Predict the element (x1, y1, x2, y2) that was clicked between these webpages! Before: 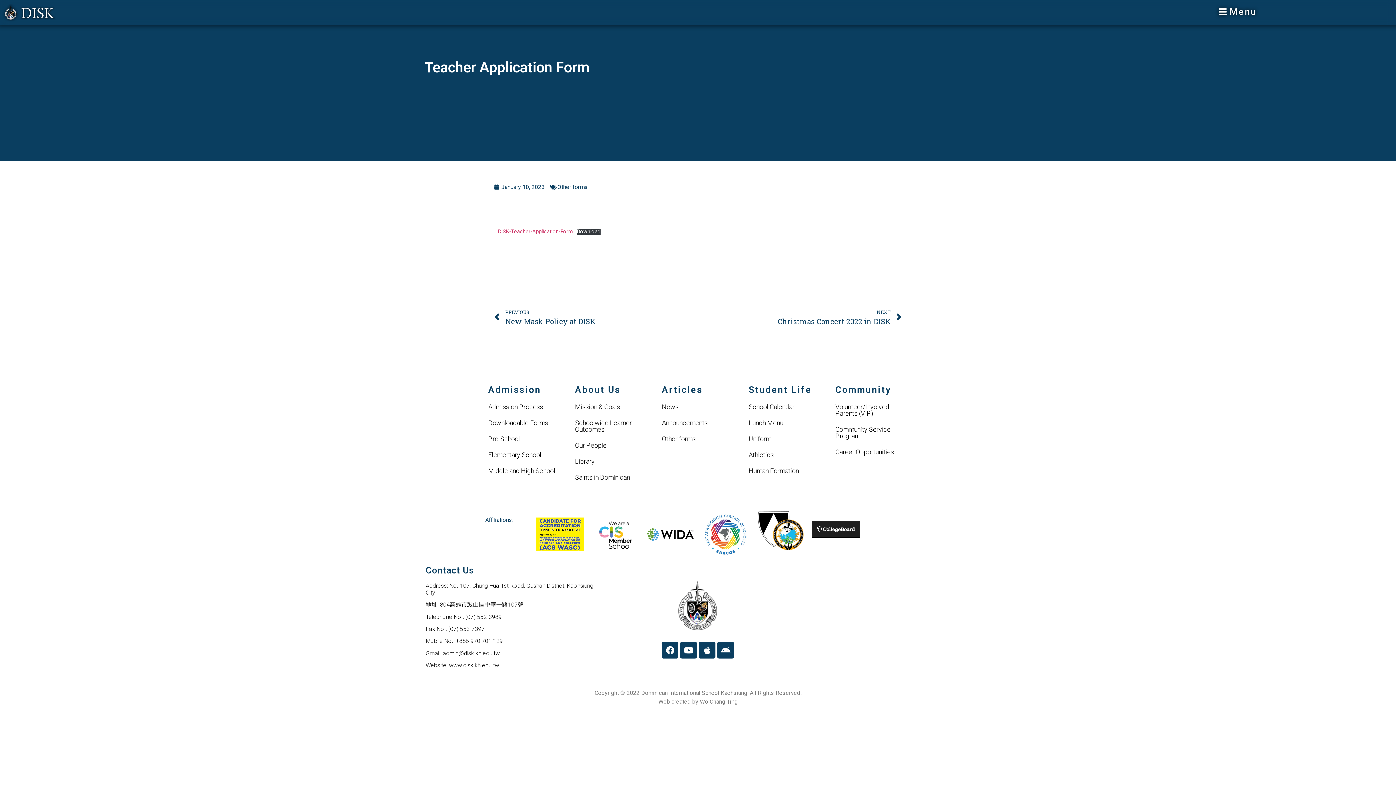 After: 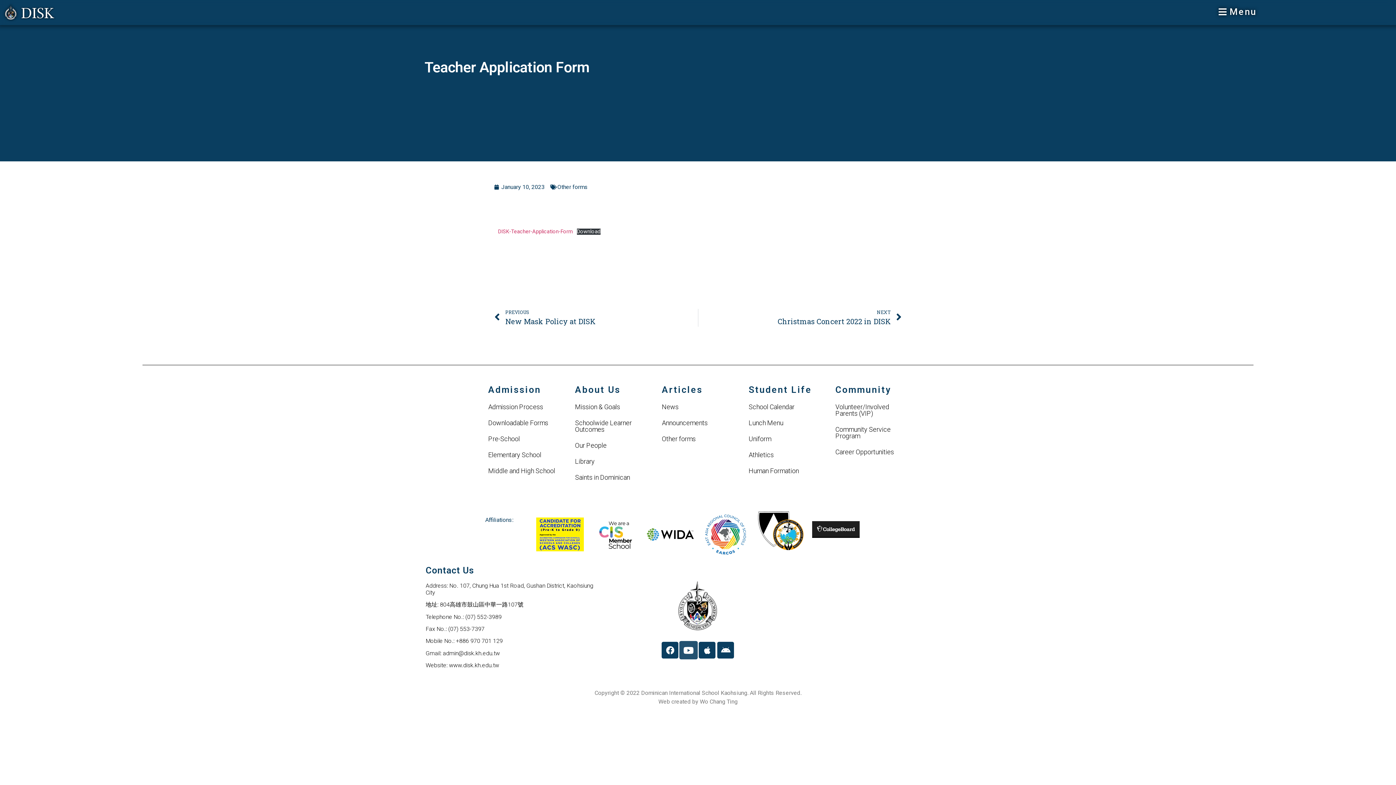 Action: label: Youtube bbox: (680, 642, 697, 658)